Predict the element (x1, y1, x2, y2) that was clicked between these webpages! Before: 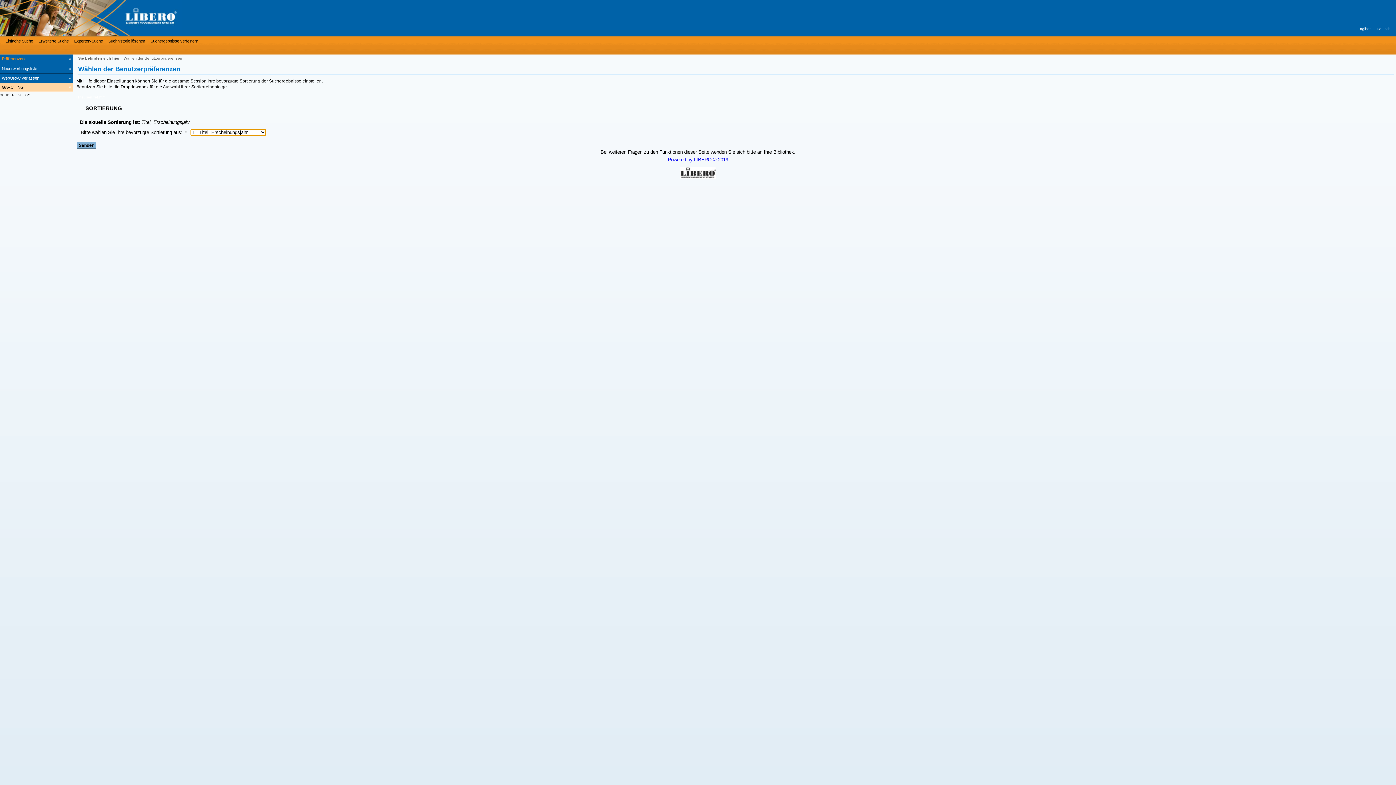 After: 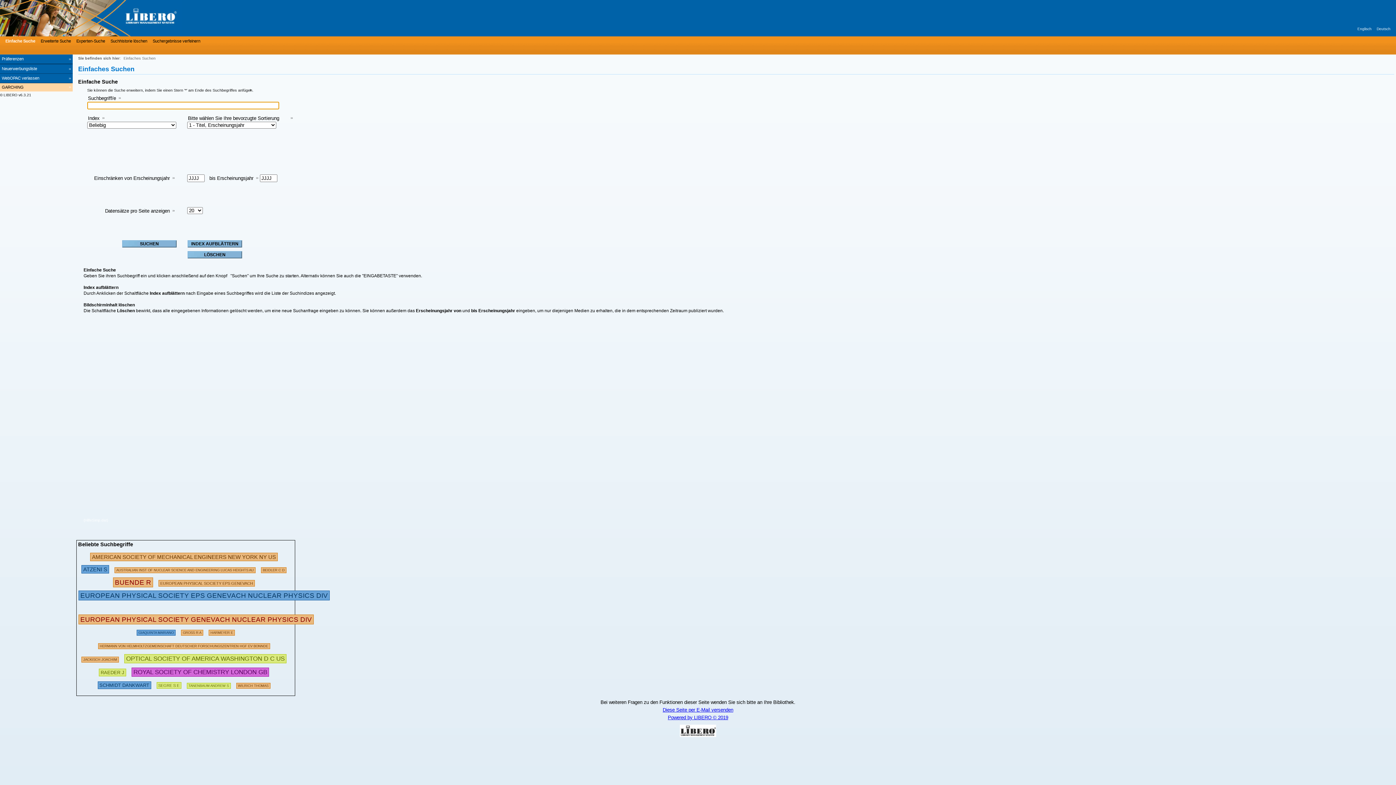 Action: label: Einfache Suche bbox: (3, 37, 33, 44)